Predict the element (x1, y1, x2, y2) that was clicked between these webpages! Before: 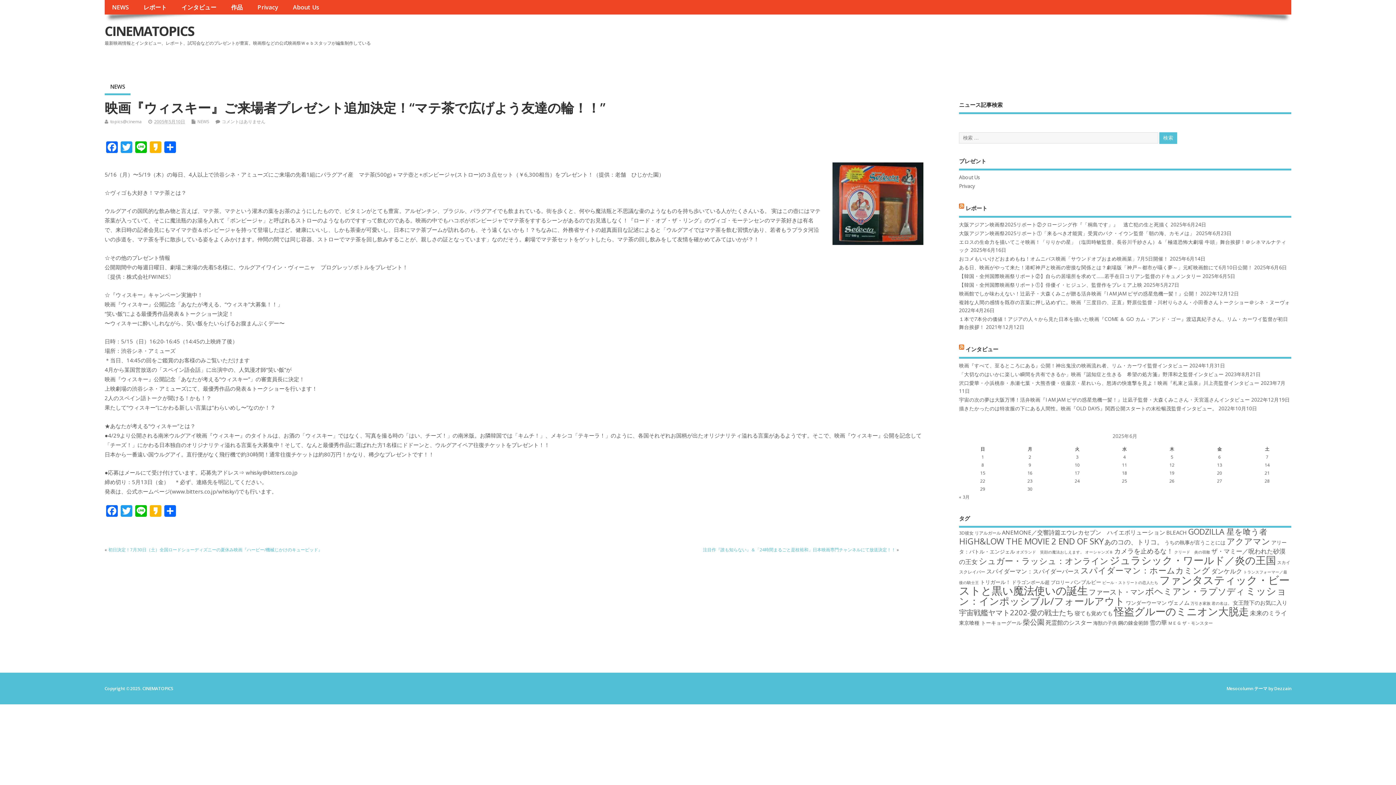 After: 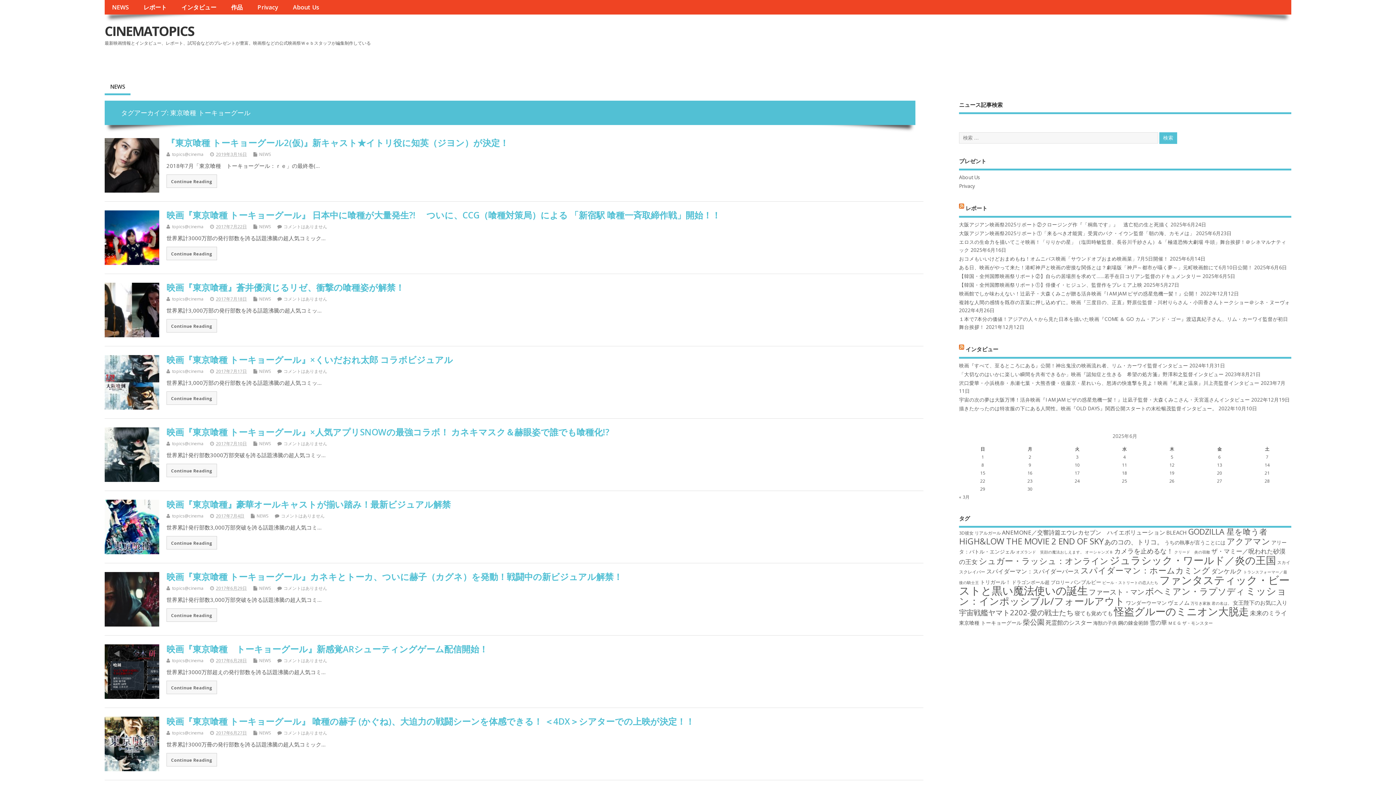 Action: label: 東京喰種 トーキョーグール (19個の項目) bbox: (959, 619, 1021, 626)